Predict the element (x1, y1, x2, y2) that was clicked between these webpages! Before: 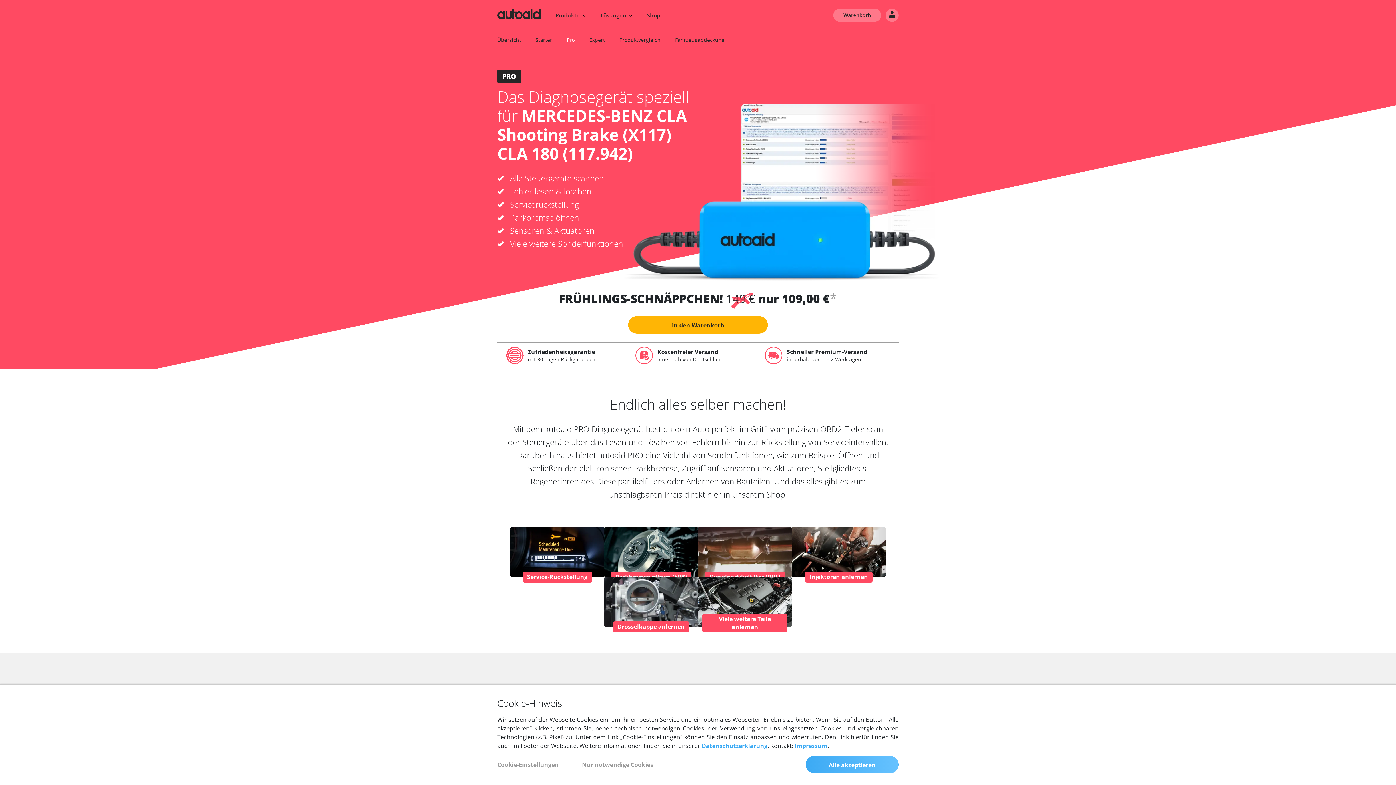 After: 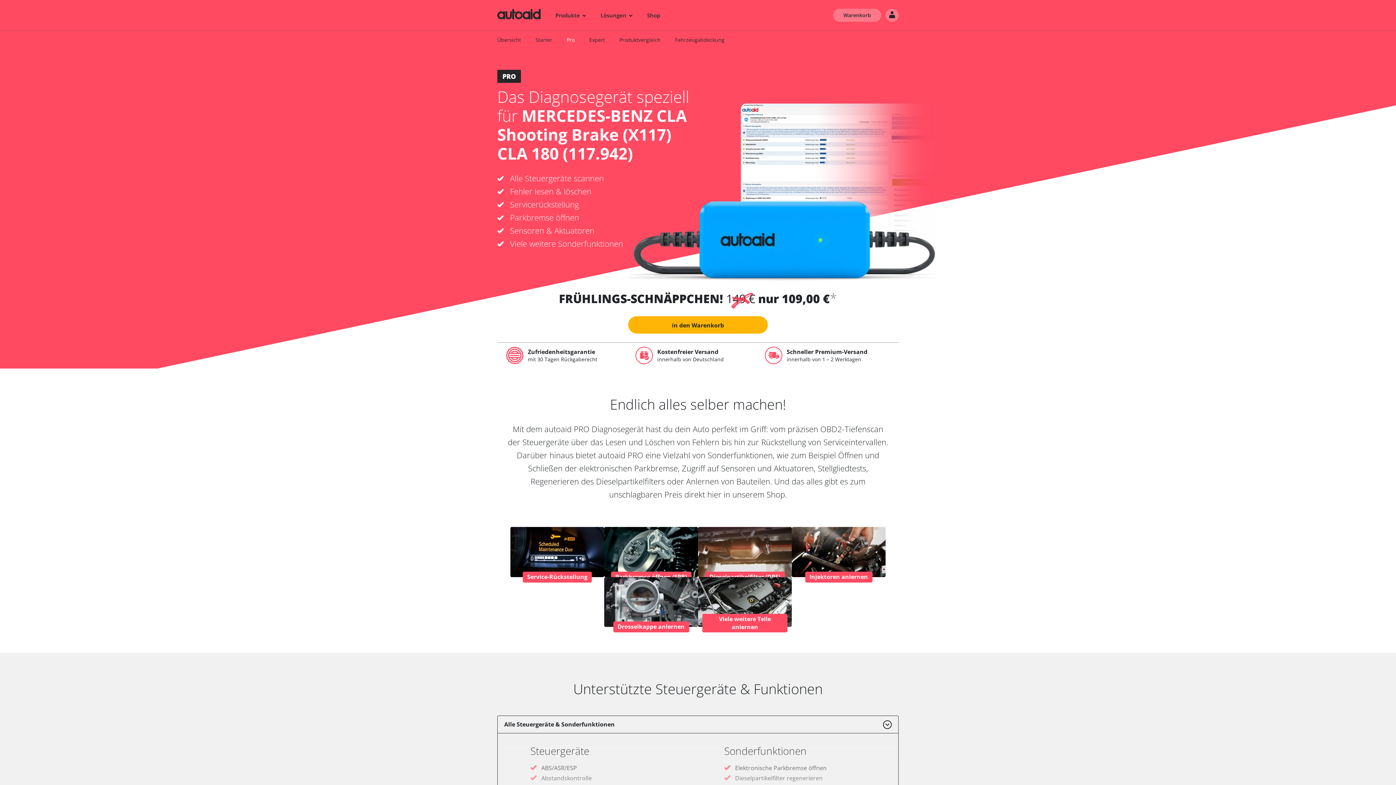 Action: bbox: (582, 756, 653, 773) label: Nur notwendige Cookies